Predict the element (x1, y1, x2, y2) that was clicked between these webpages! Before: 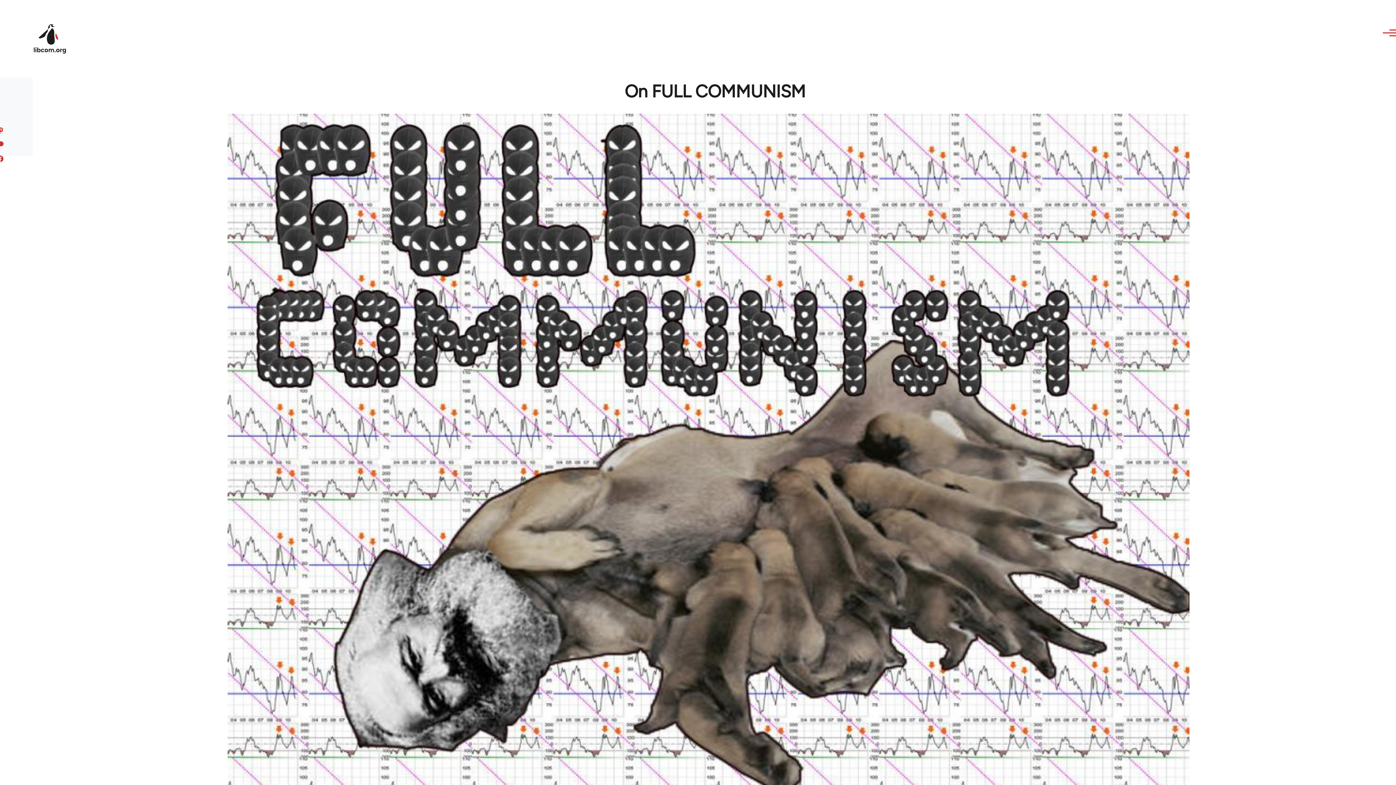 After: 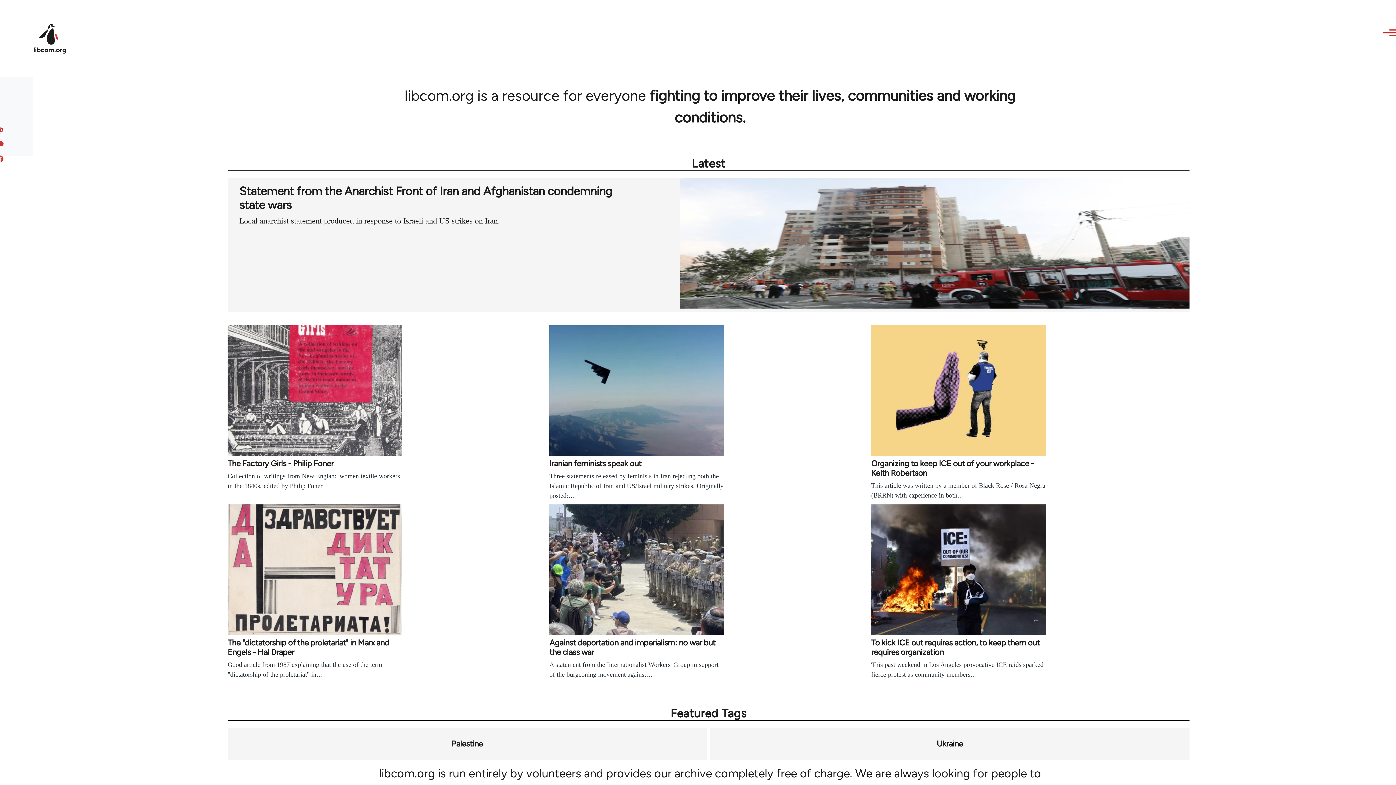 Action: bbox: (32, 22, 67, 55)